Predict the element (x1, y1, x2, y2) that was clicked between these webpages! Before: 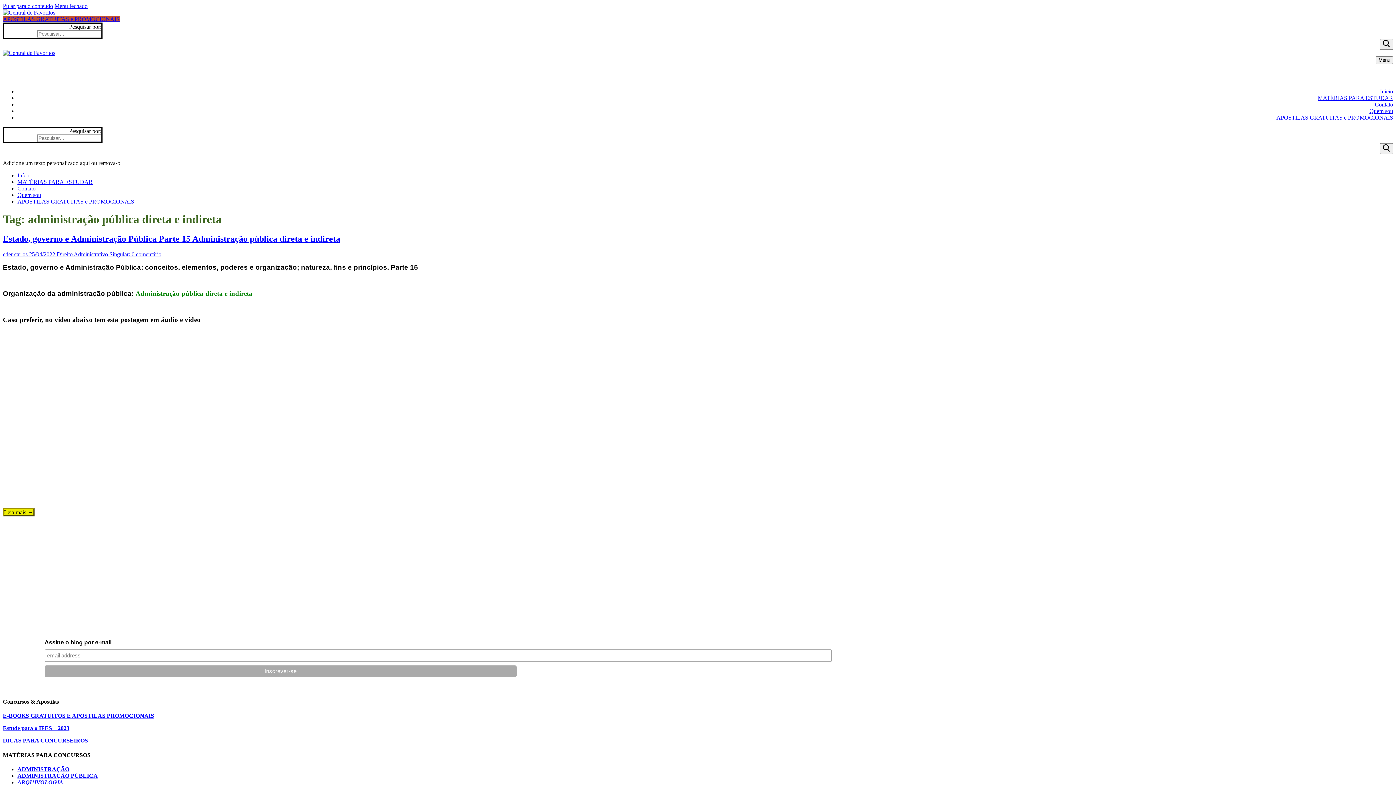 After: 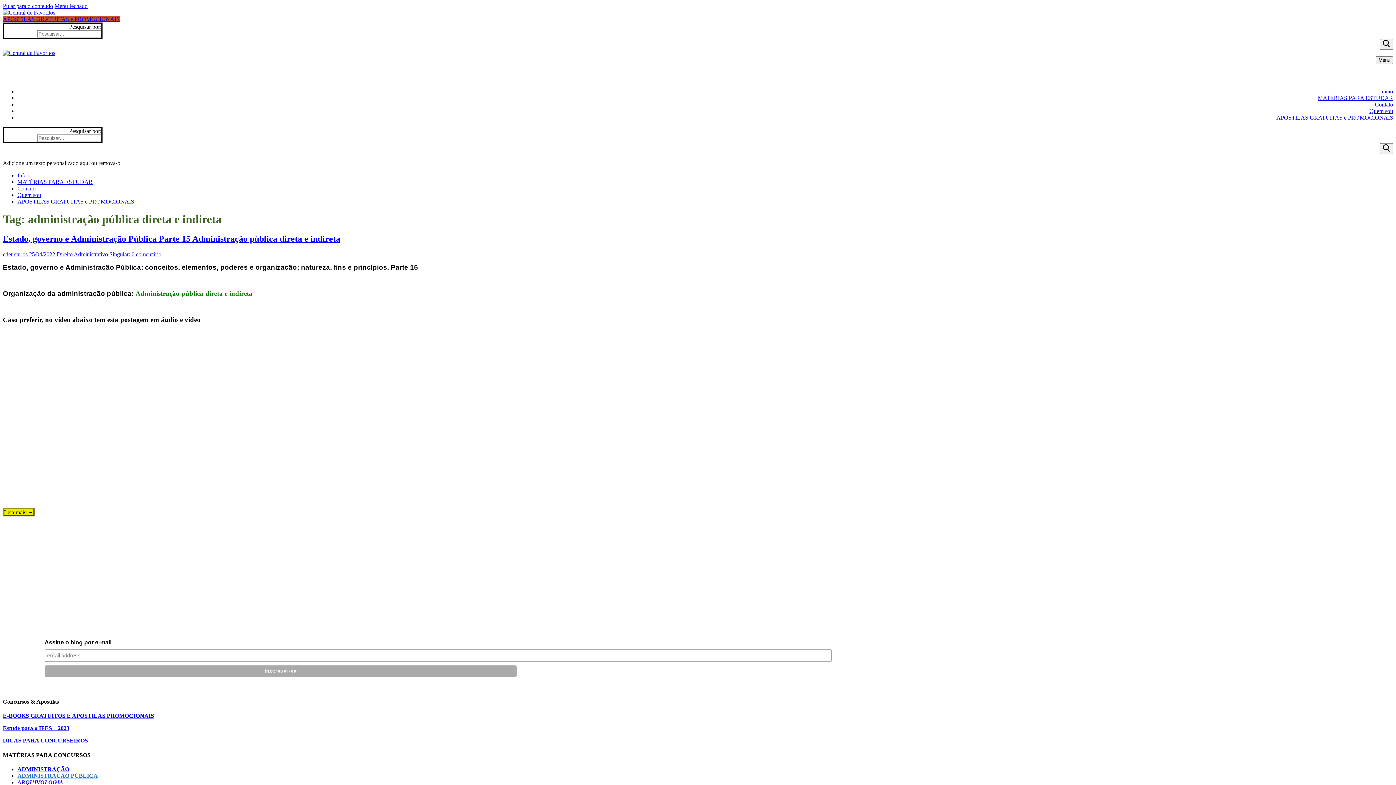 Action: label: ADMINISTRAÇÃO PÚBLICA bbox: (17, 773, 97, 779)